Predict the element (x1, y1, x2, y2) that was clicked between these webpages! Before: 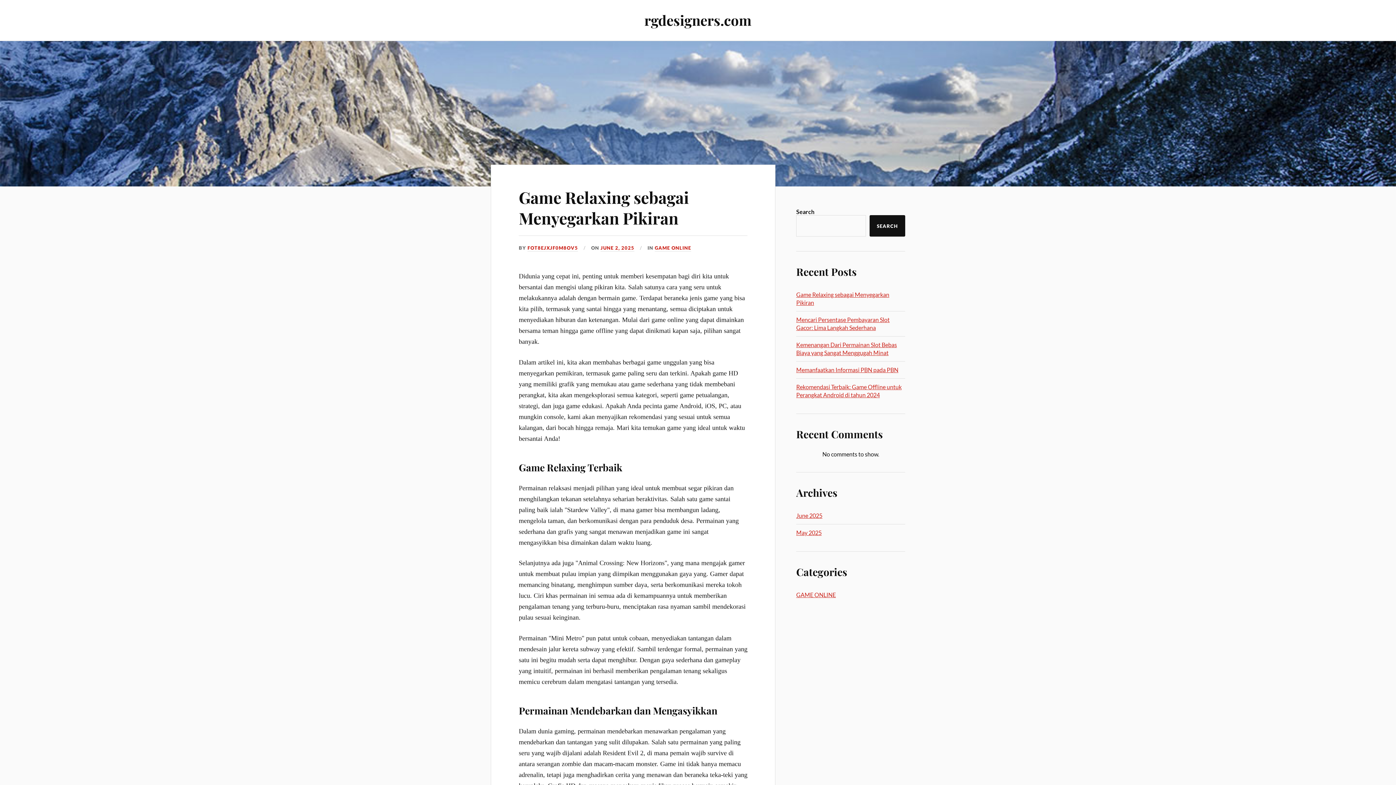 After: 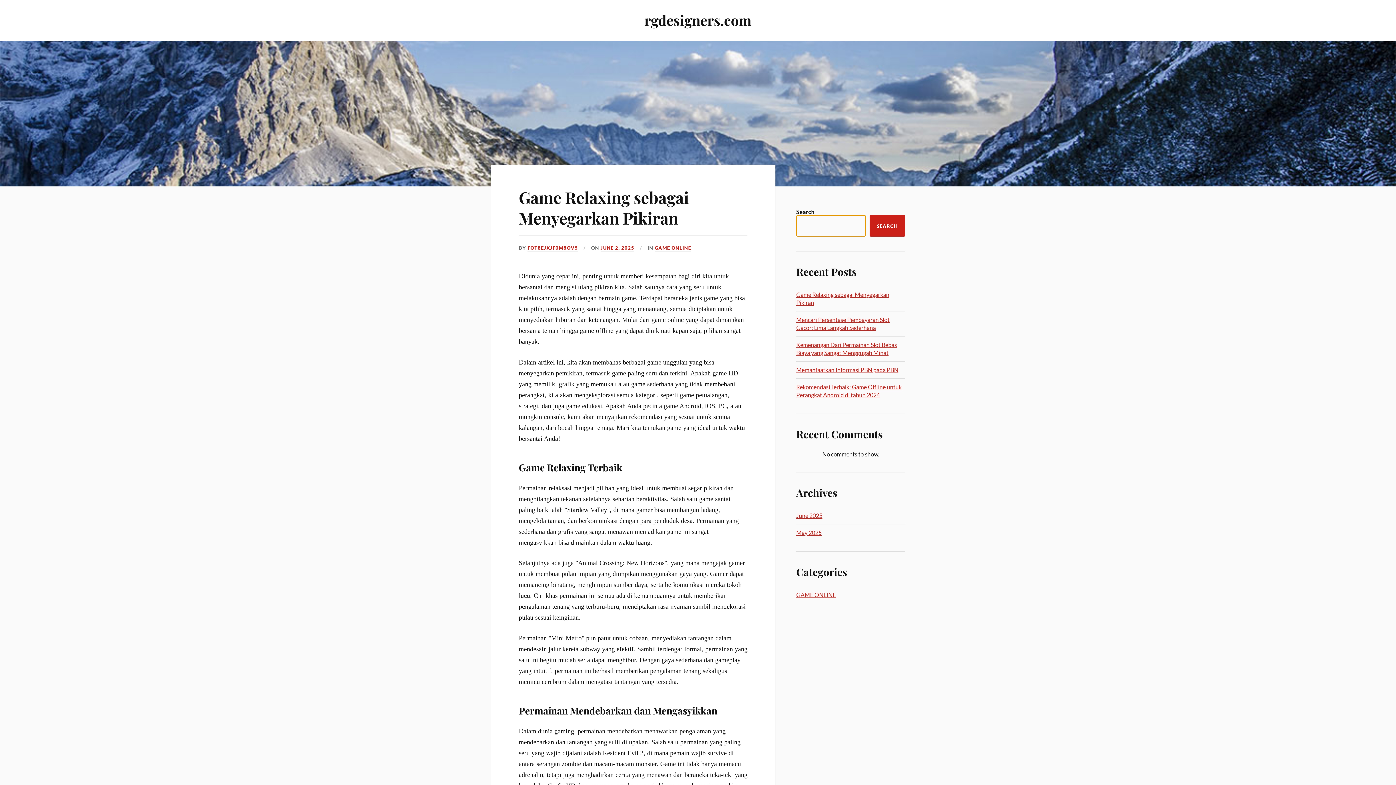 Action: bbox: (869, 215, 905, 236) label: Search